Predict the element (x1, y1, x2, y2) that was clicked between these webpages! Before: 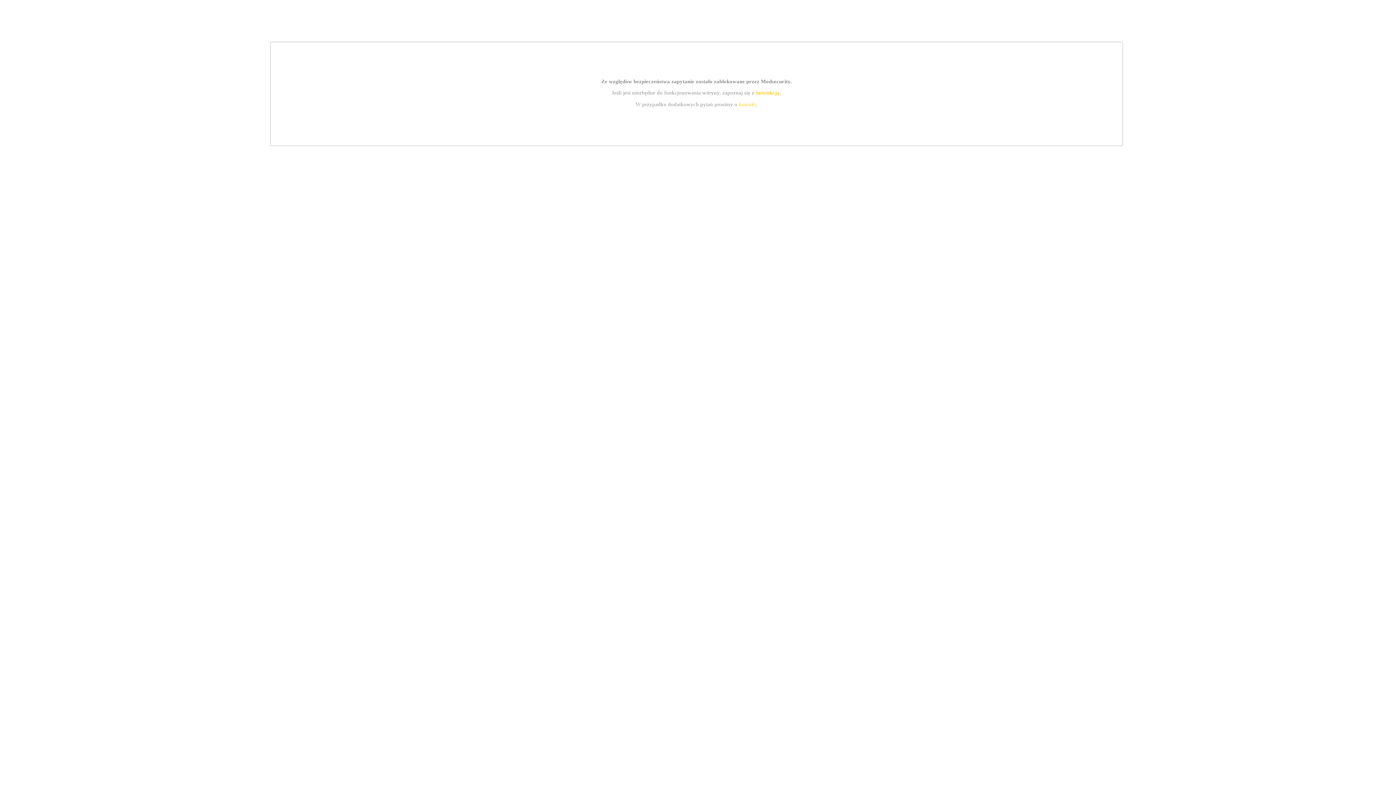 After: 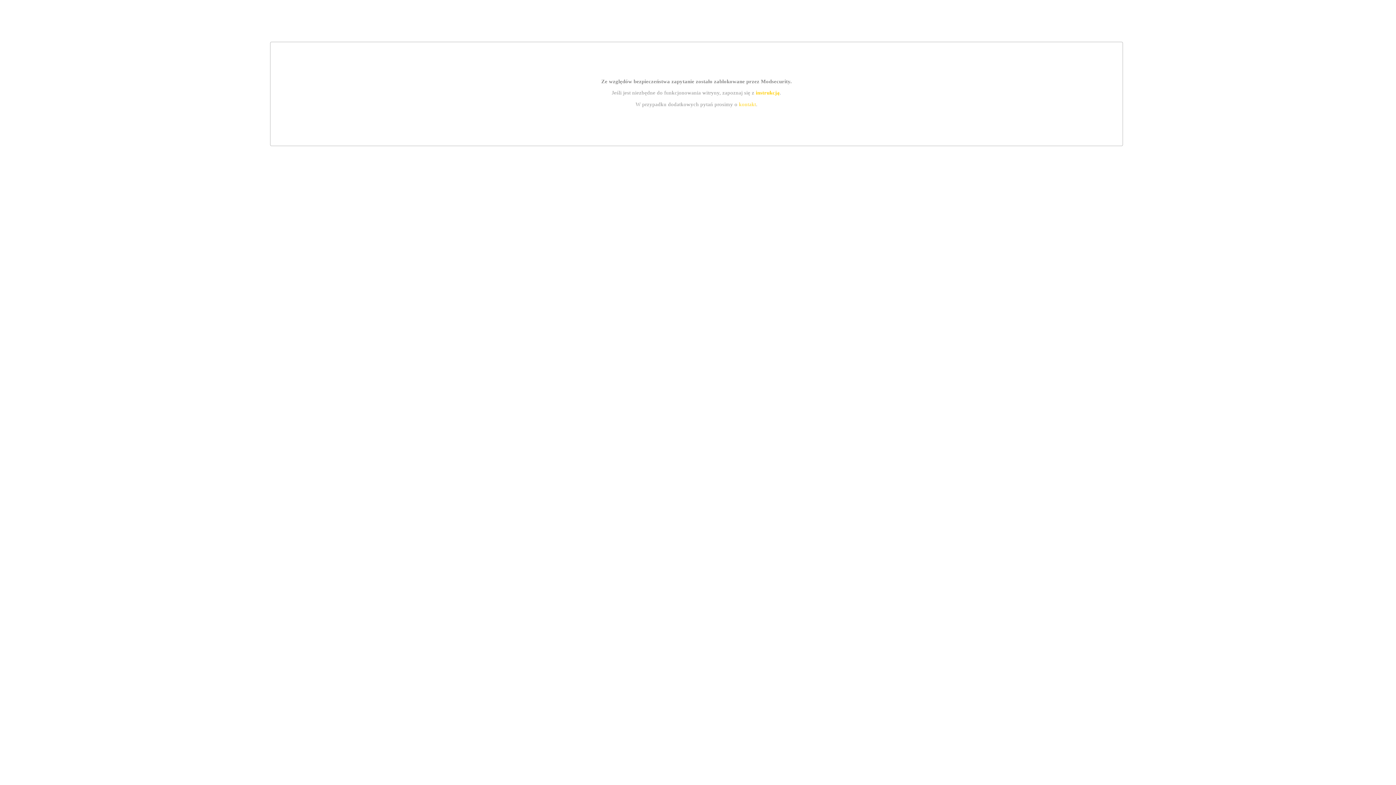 Action: bbox: (739, 101, 756, 107) label: kontakt